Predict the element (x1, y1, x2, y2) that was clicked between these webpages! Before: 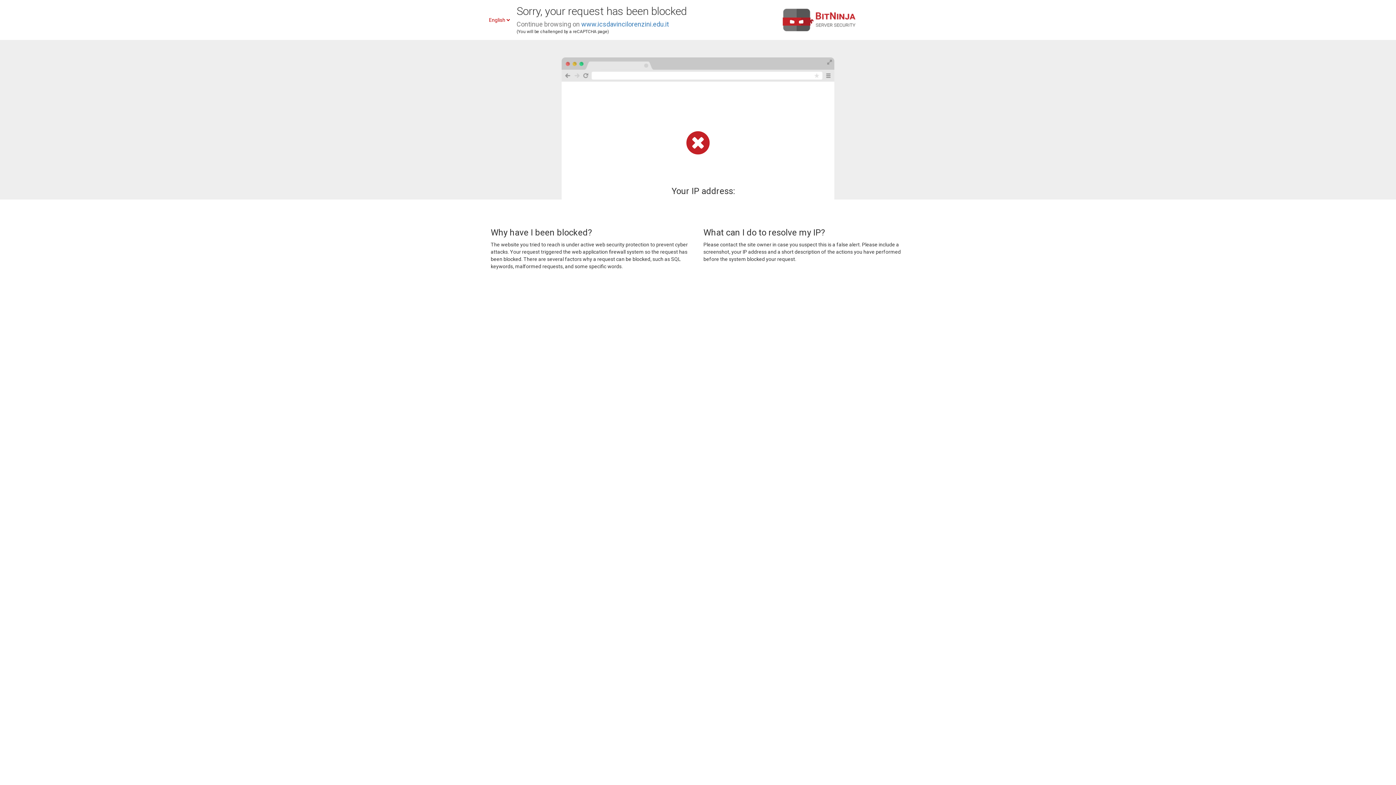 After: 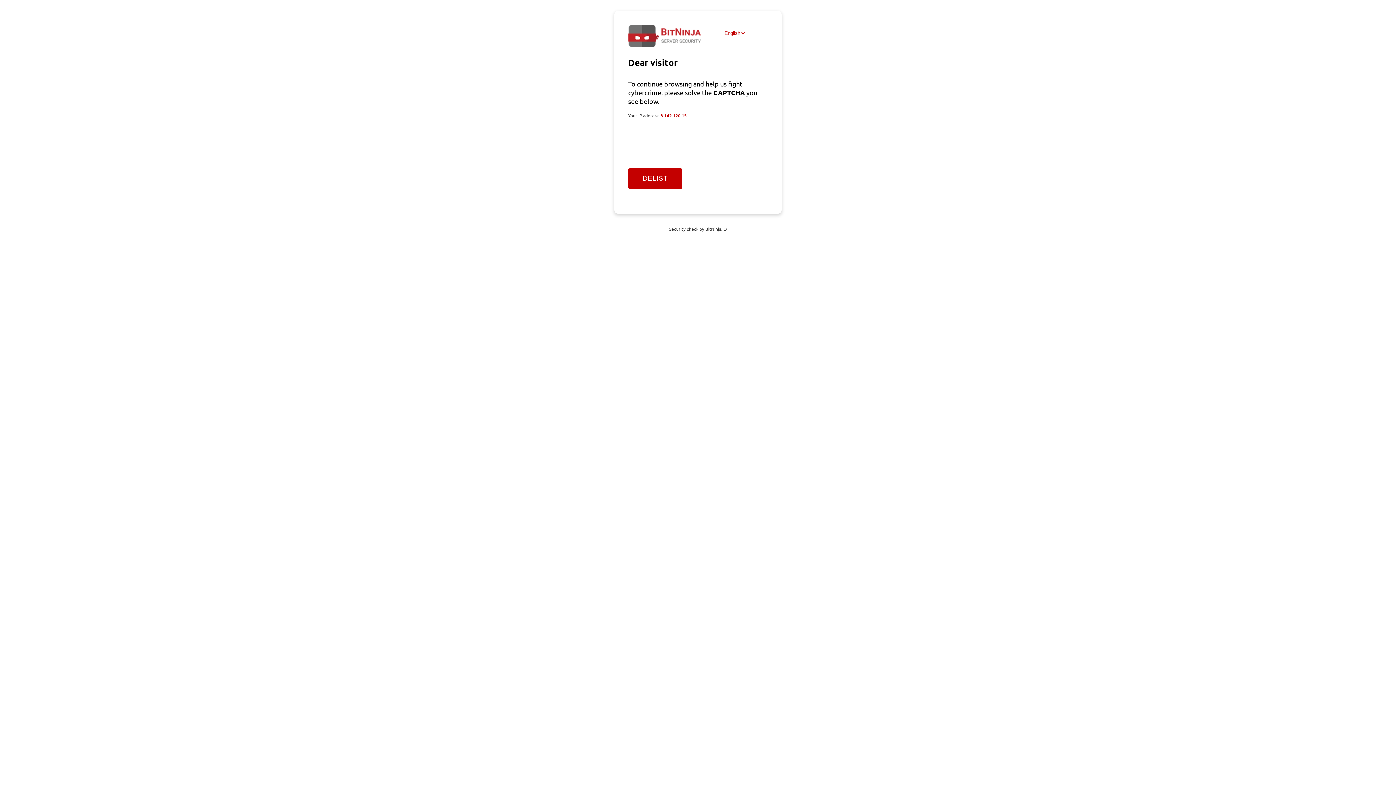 Action: bbox: (581, 20, 669, 28) label: www.icsdavincilorenzini.edu.it